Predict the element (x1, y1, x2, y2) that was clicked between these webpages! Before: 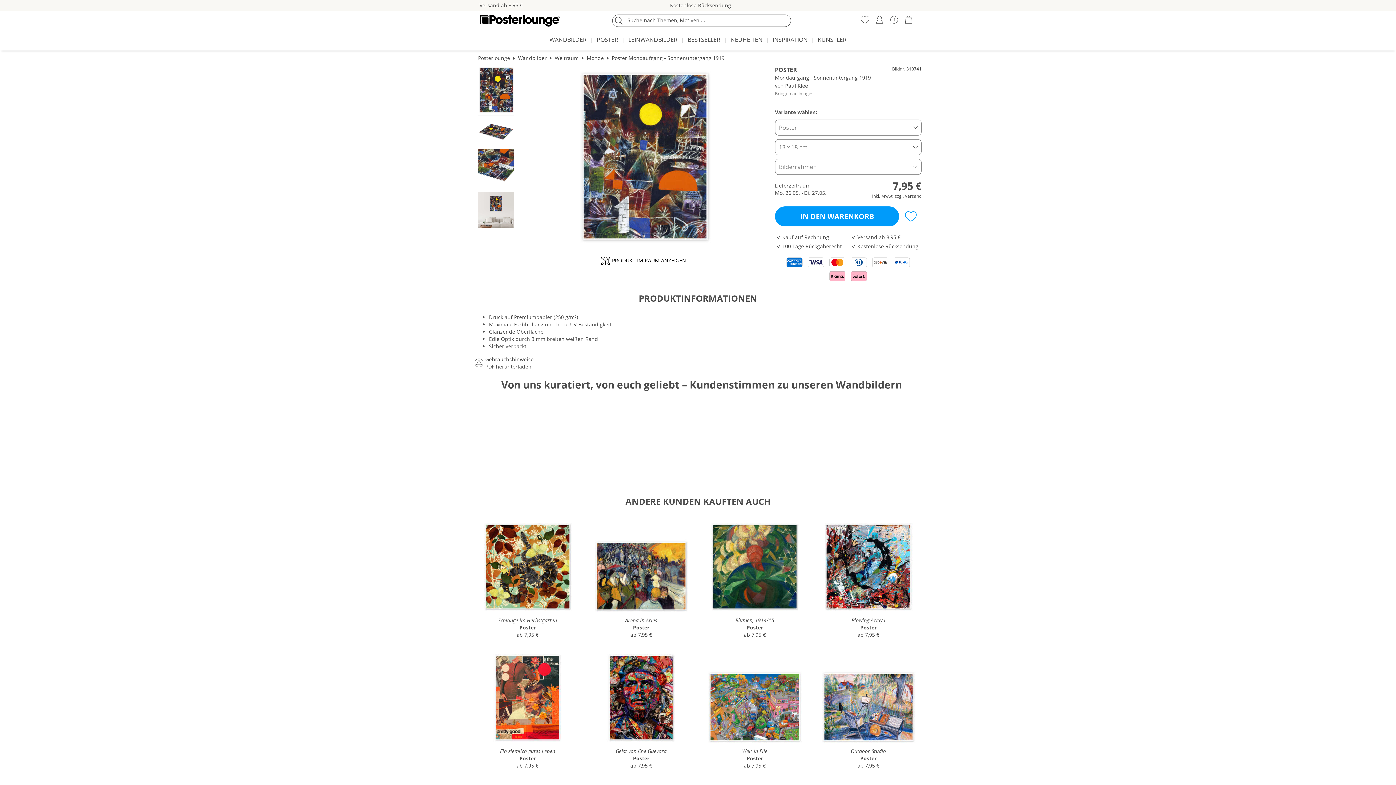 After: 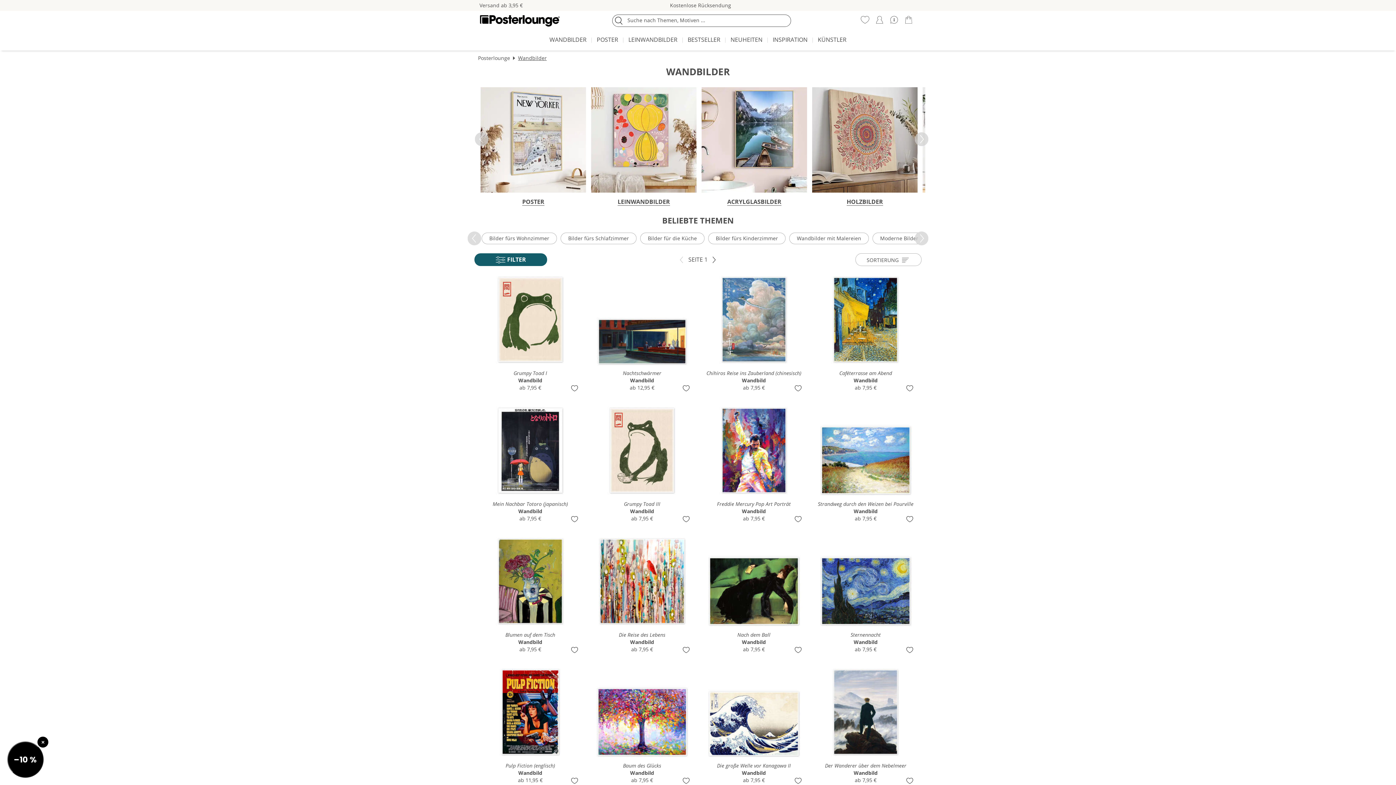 Action: label: Wandbilder bbox: (518, 54, 546, 61)